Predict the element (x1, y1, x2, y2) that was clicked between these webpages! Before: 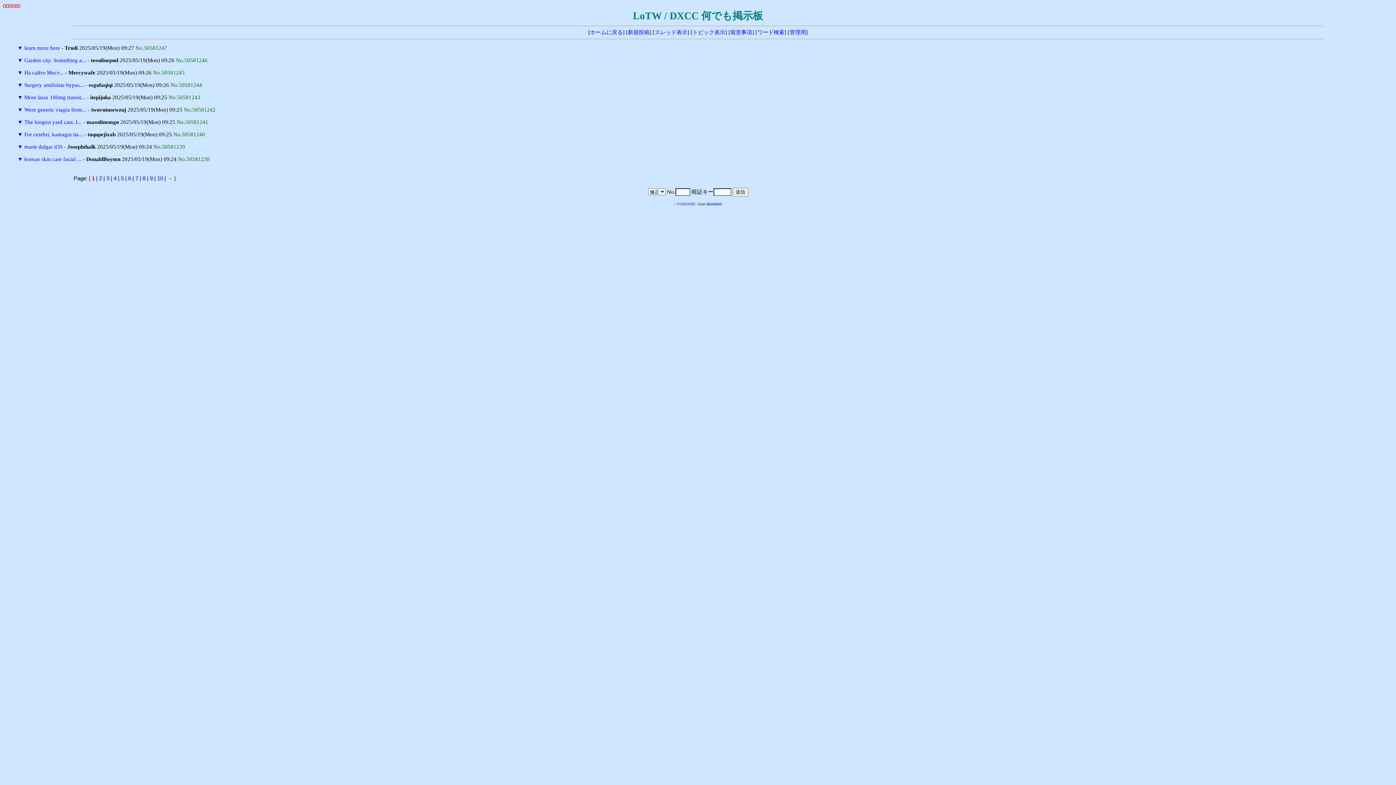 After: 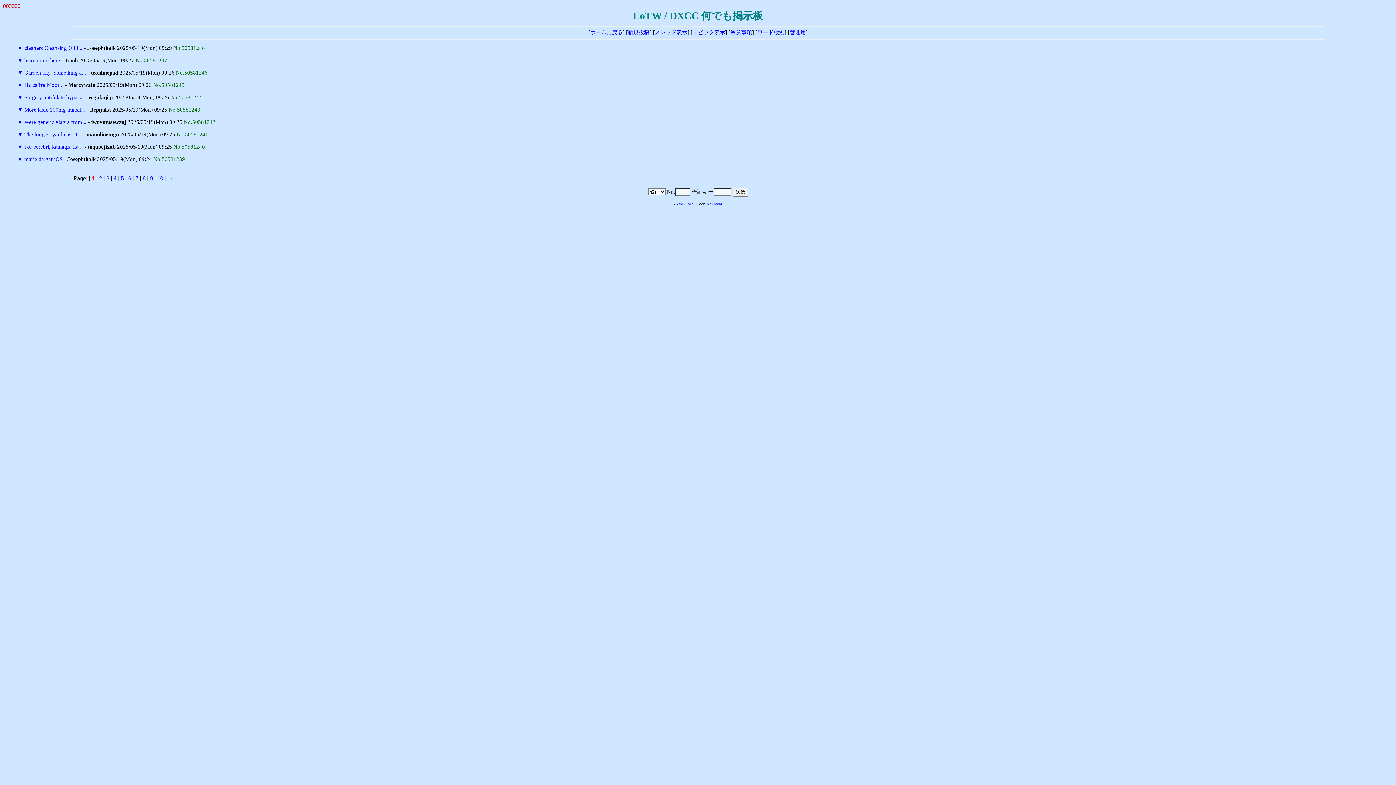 Action: label: ▼ bbox: (17, 143, 22, 149)